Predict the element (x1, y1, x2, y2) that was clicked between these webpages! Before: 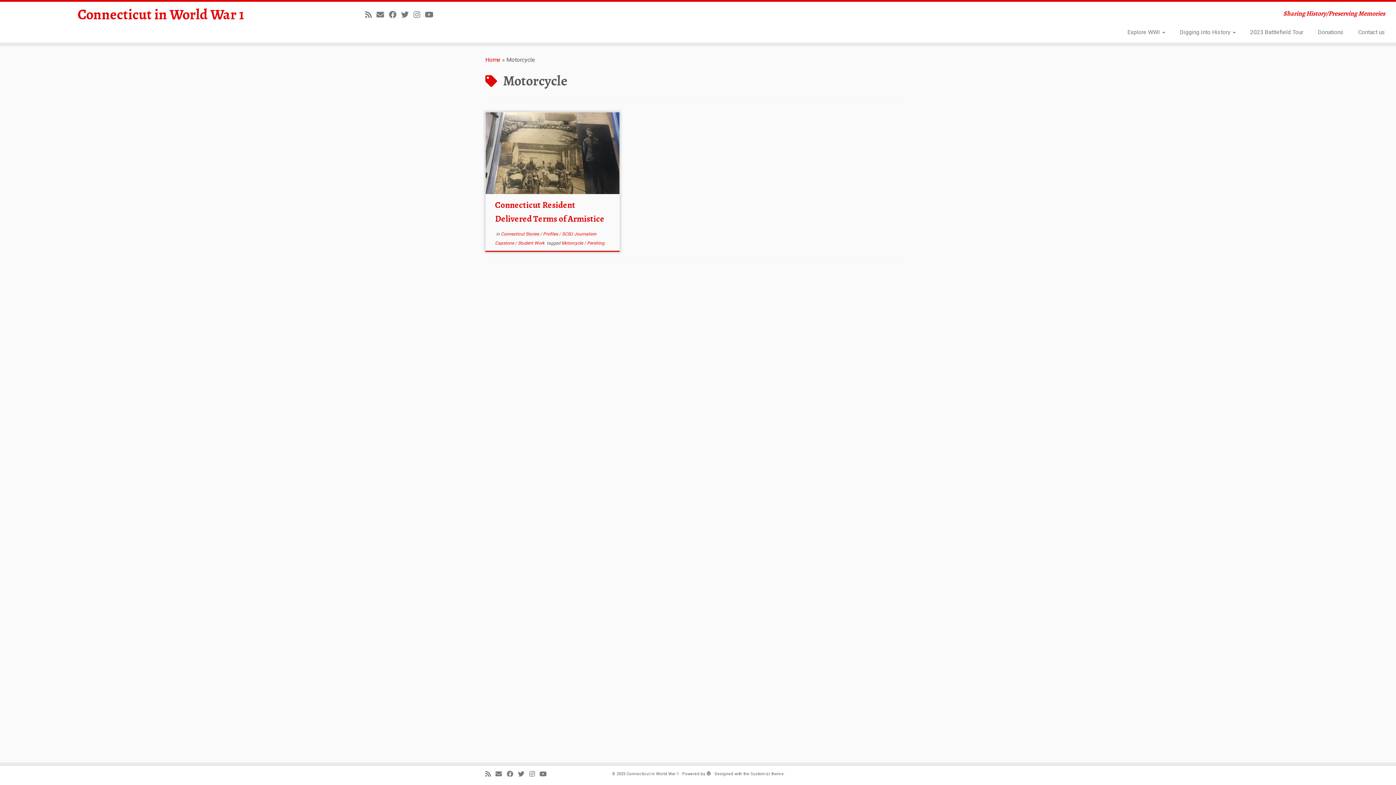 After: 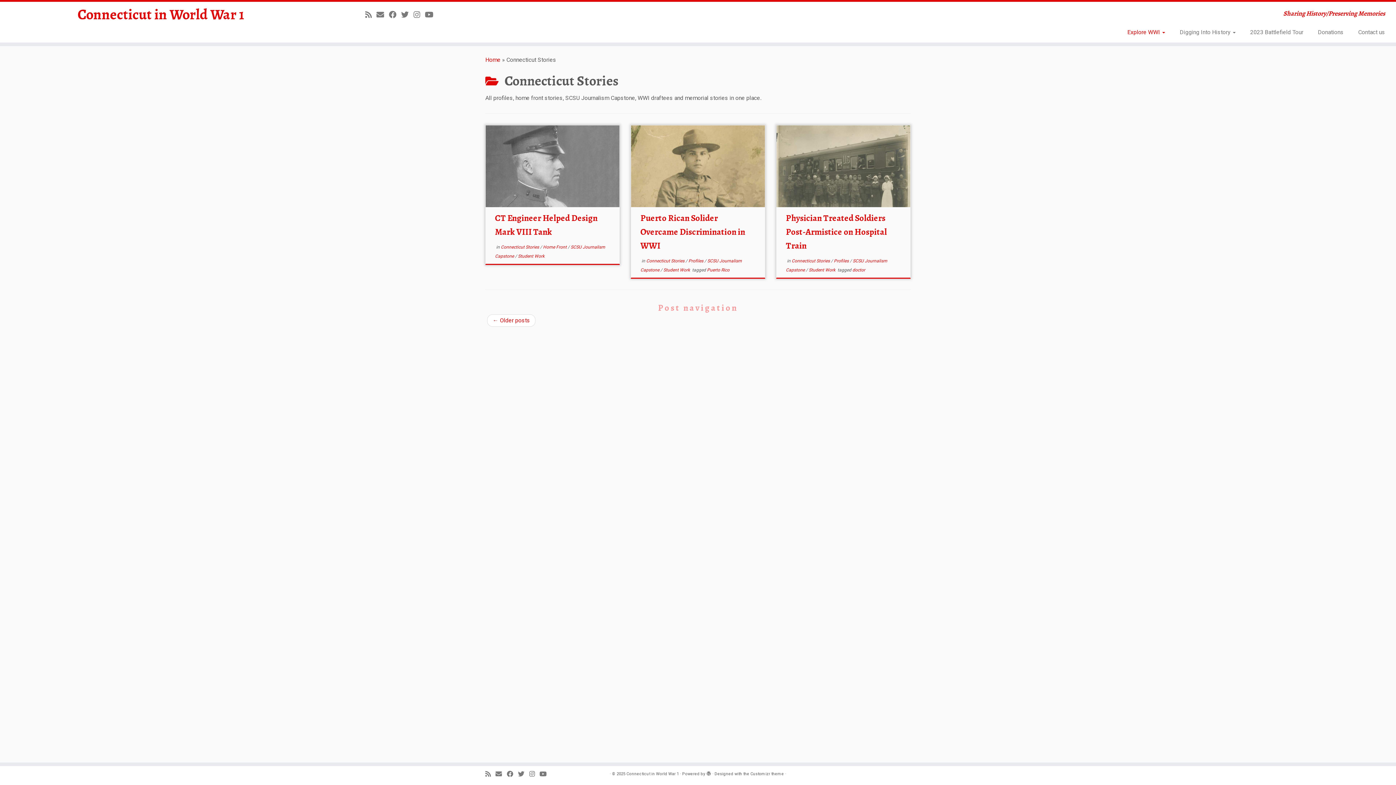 Action: bbox: (501, 231, 540, 236) label: Connecticut Stories 